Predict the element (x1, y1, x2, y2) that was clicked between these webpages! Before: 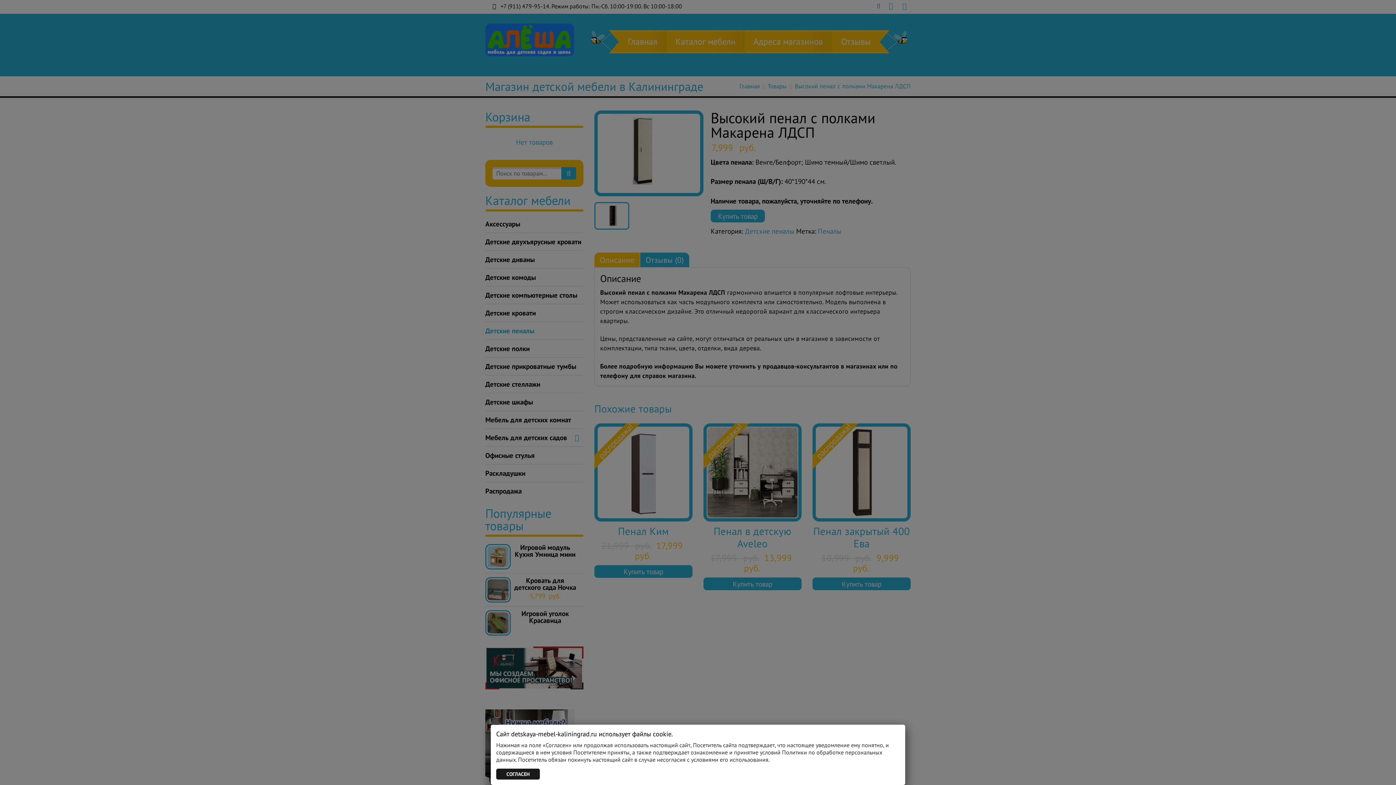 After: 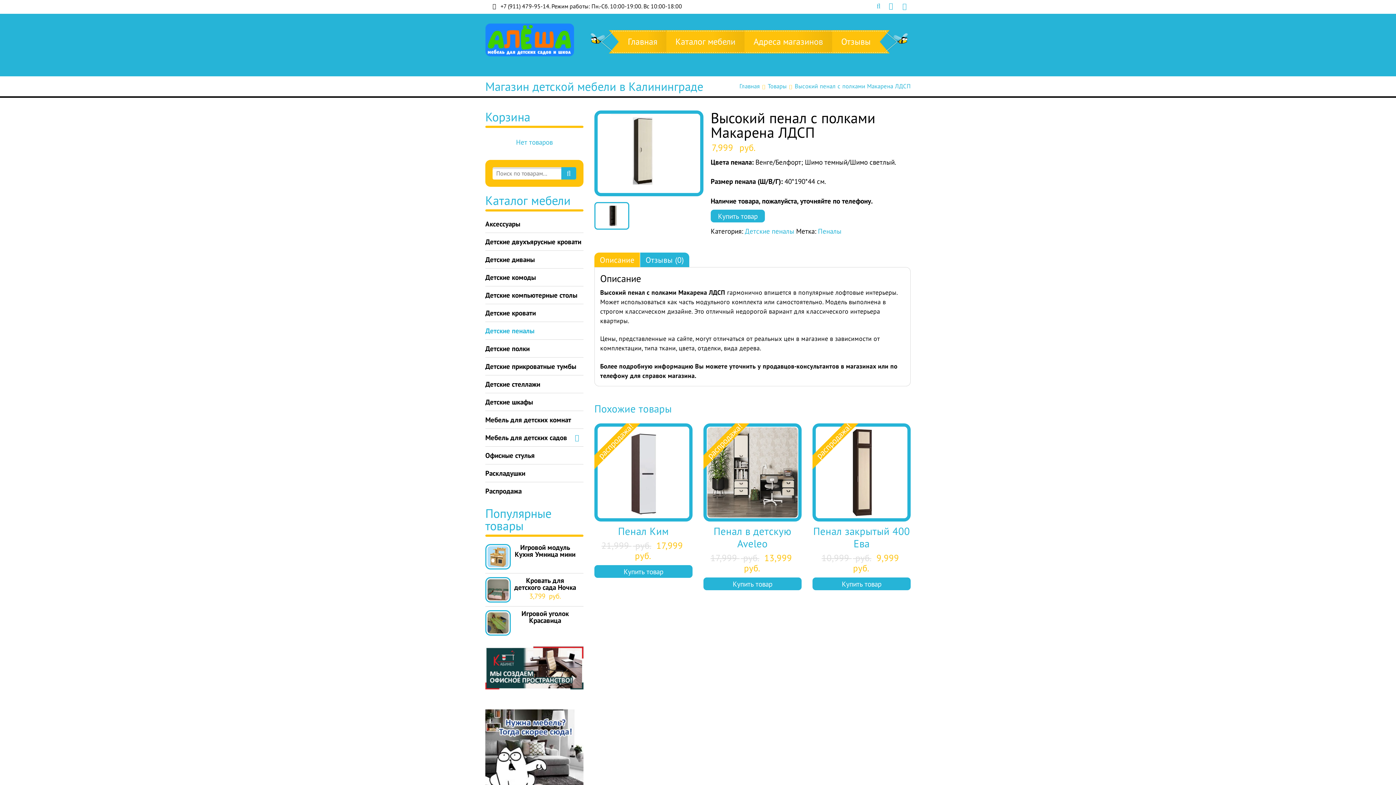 Action: label: Закрыть bbox: (496, 769, 540, 780)